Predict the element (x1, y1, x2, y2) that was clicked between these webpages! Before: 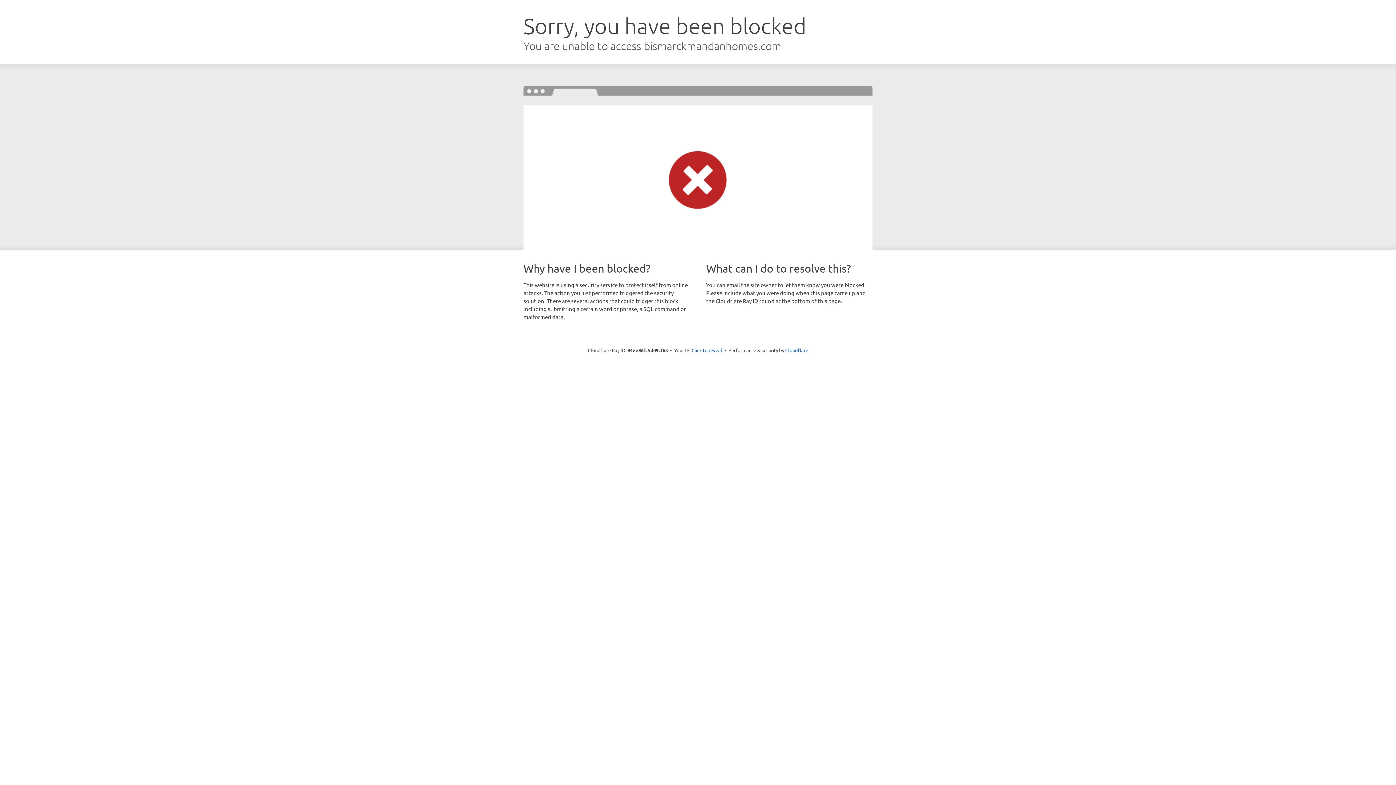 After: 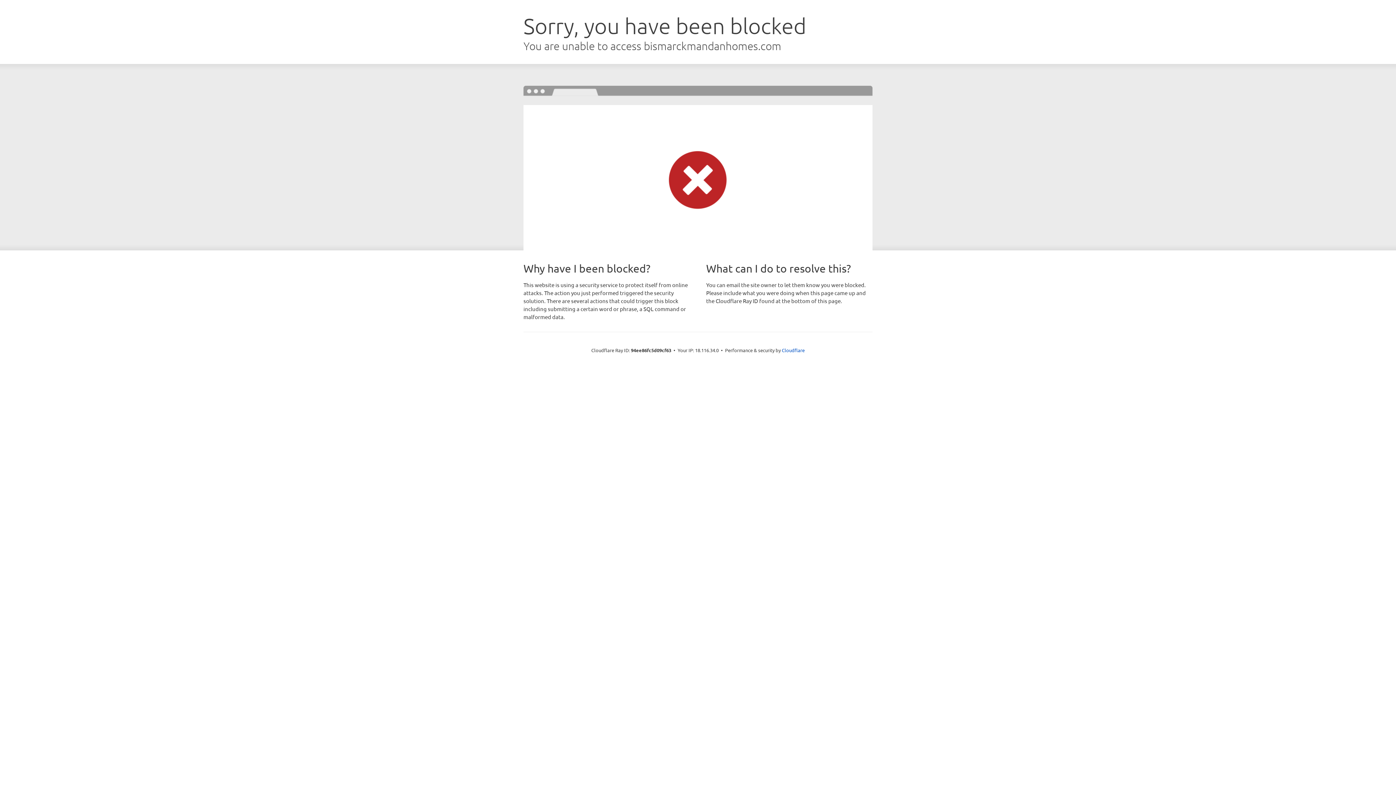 Action: bbox: (691, 346, 722, 353) label: Click to reveal